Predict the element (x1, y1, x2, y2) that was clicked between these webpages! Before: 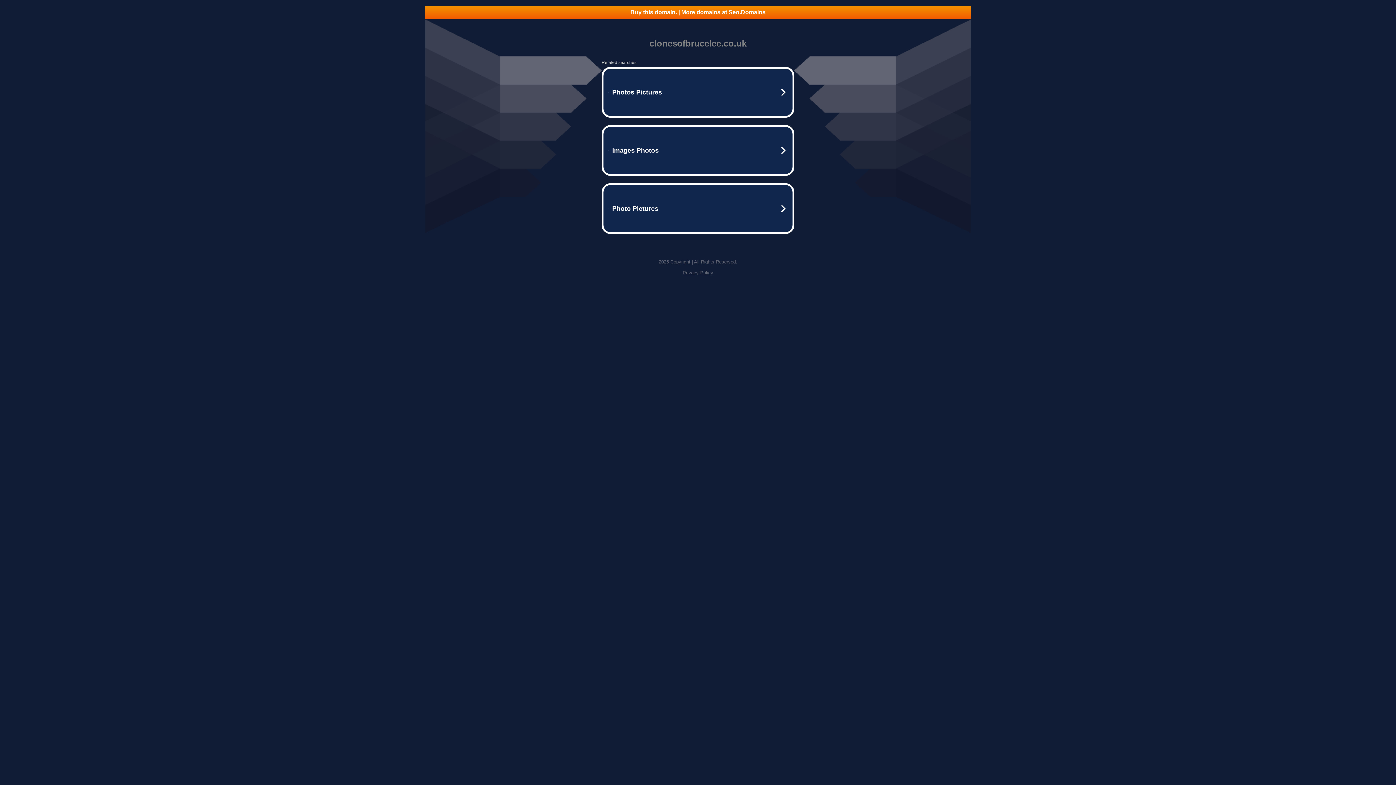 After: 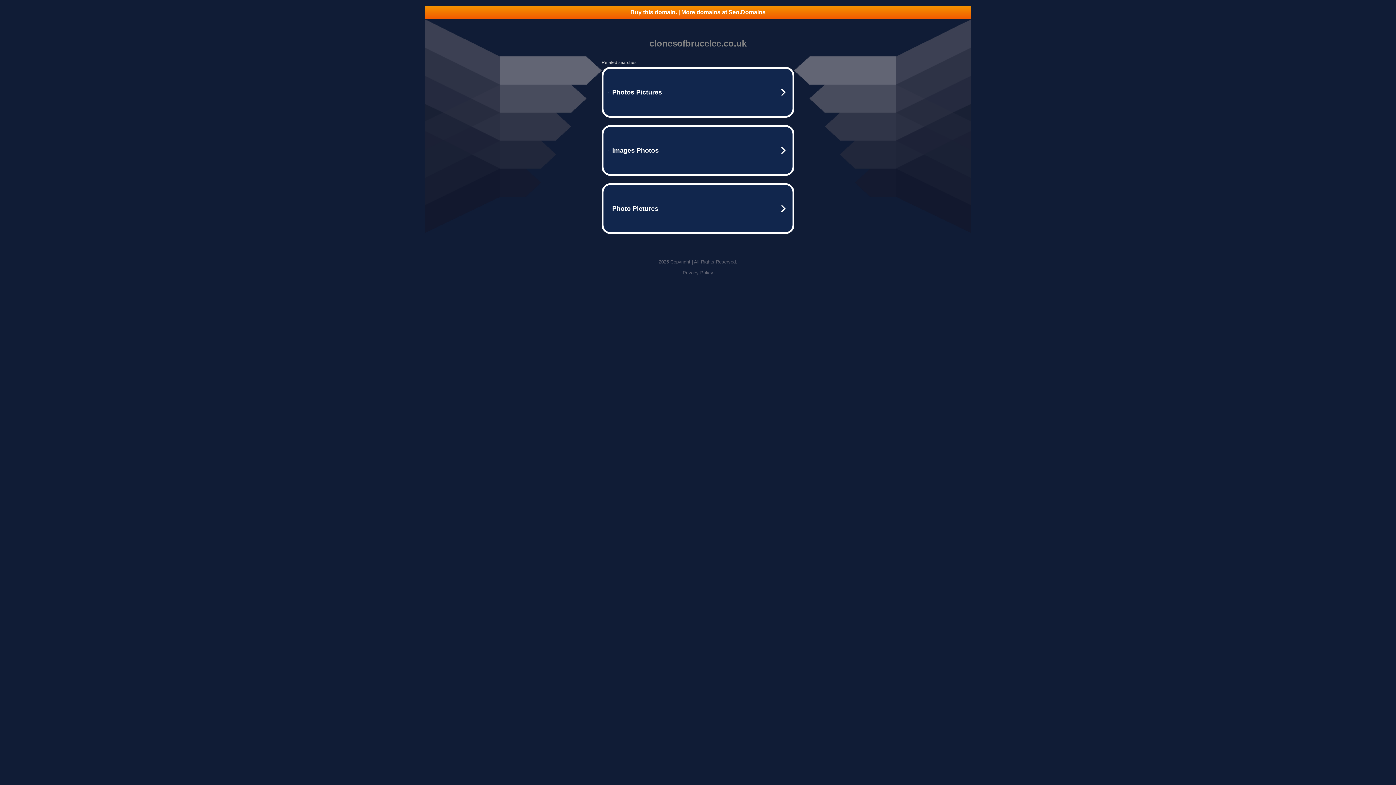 Action: bbox: (425, 5, 970, 18) label: Buy this domain. | More domains at Seo.Domains